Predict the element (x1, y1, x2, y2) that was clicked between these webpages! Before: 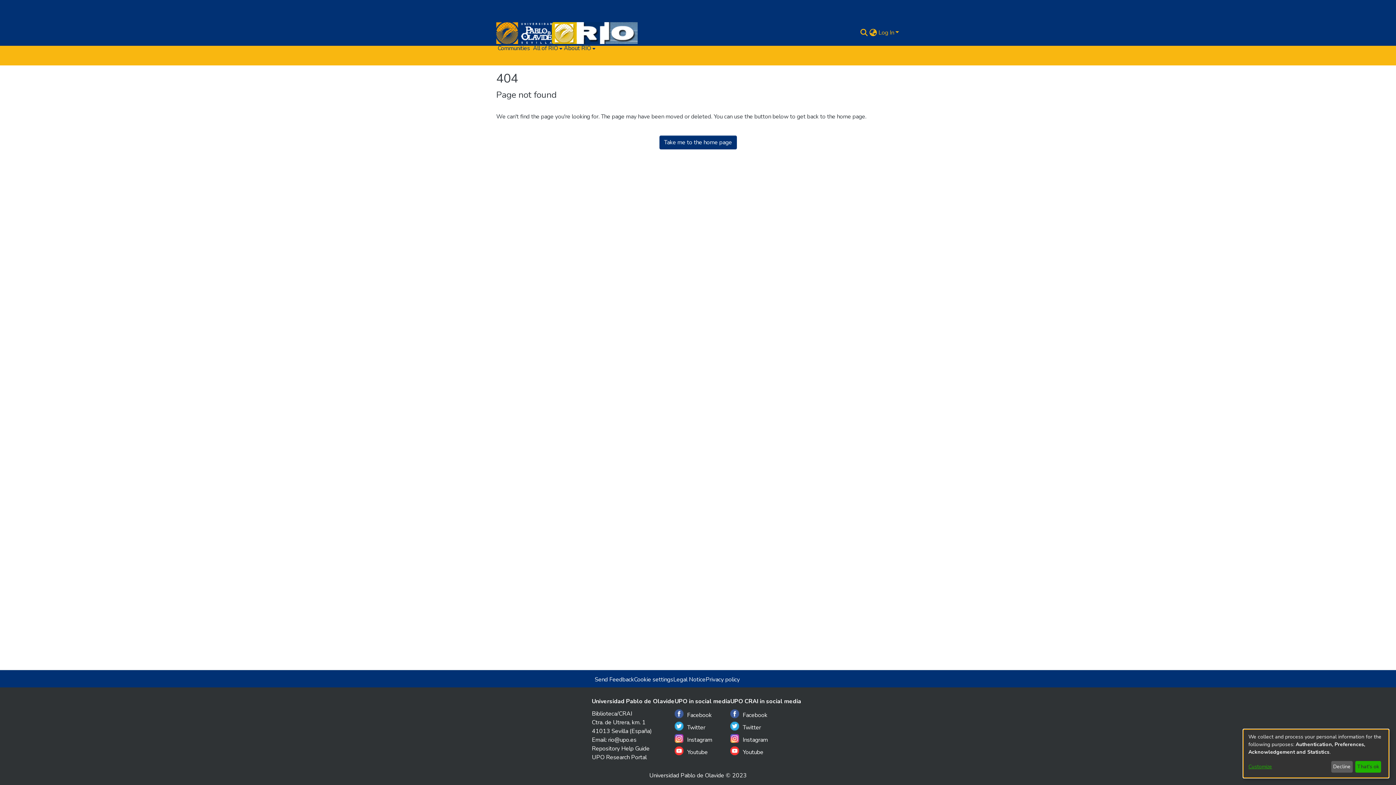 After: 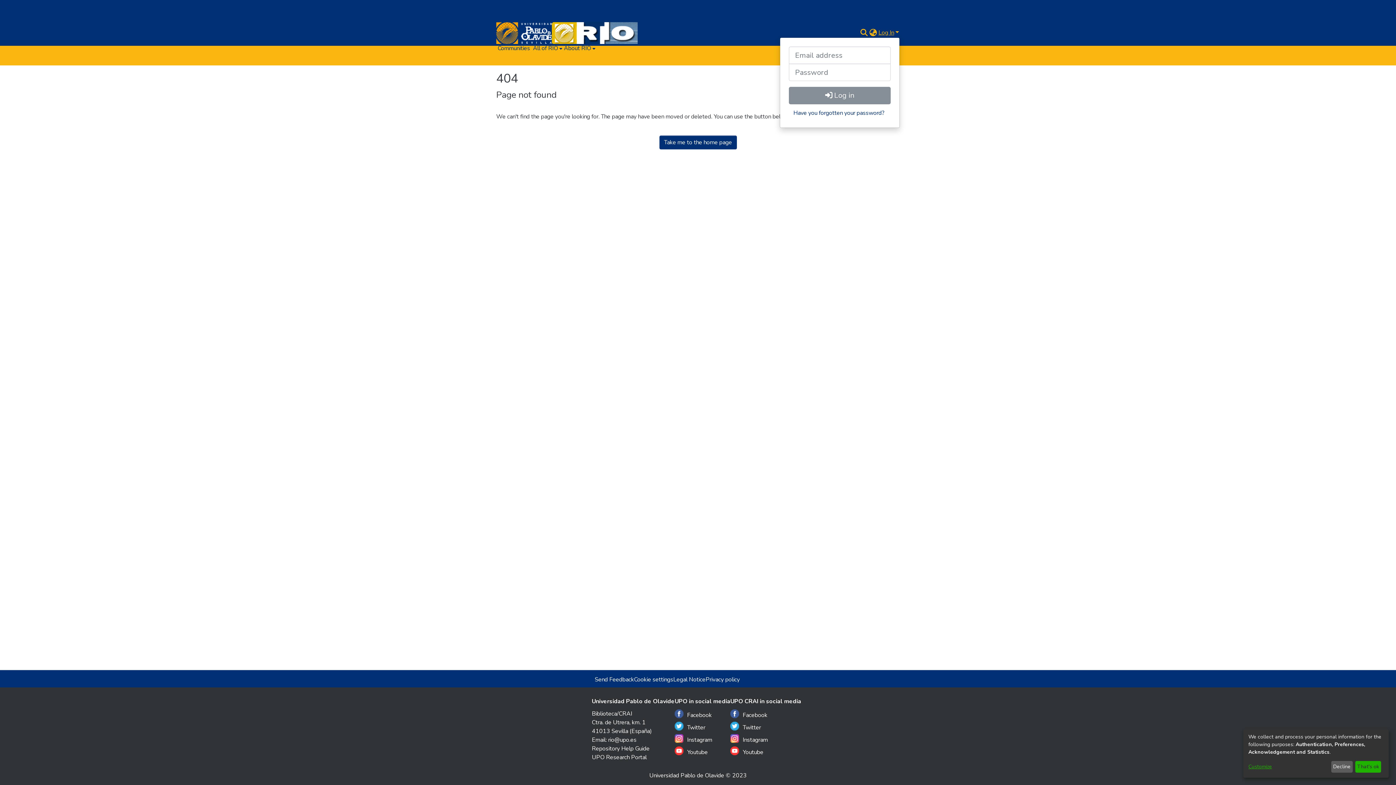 Action: bbox: (877, 28, 900, 36) label: Log In